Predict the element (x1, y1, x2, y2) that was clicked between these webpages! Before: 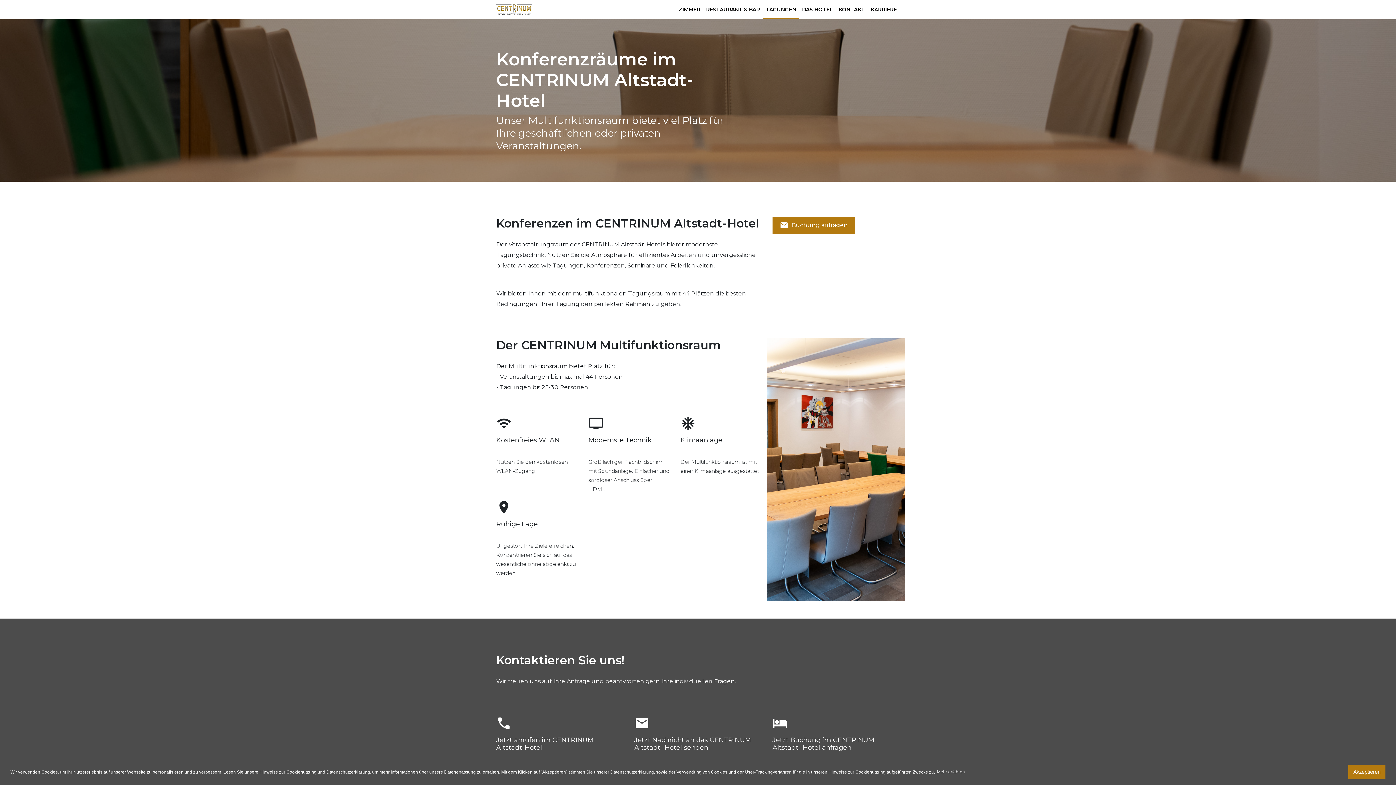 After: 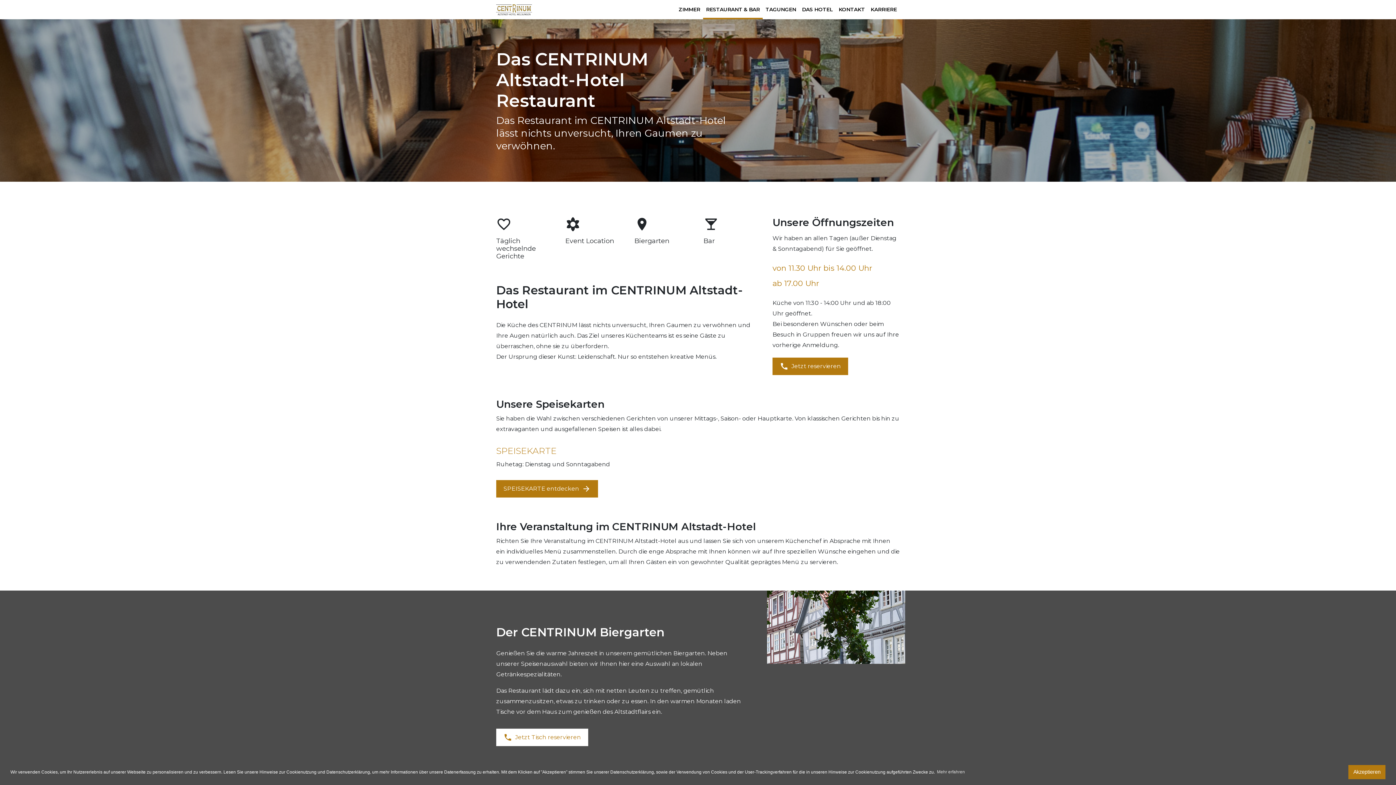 Action: label: RESTAURANT & BAR bbox: (703, 0, 762, 19)